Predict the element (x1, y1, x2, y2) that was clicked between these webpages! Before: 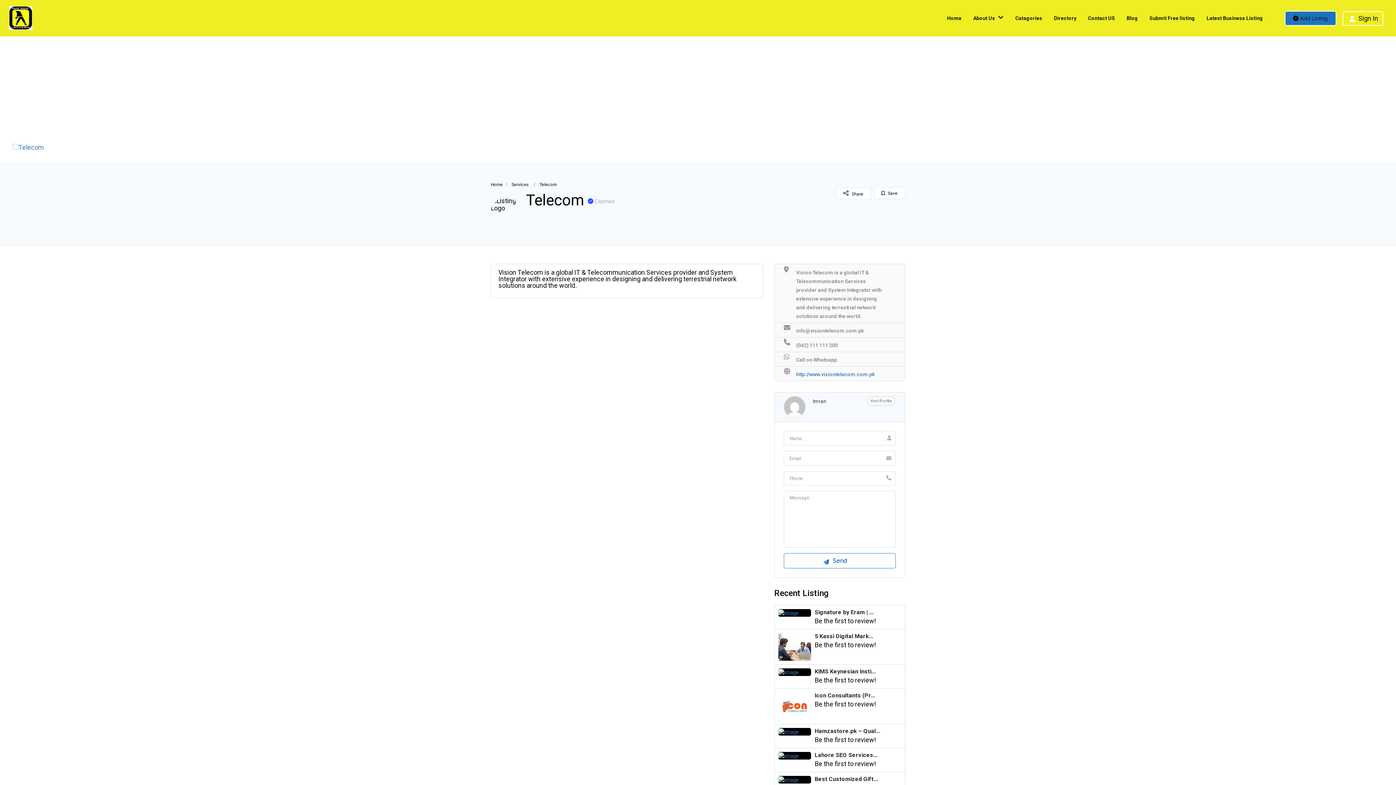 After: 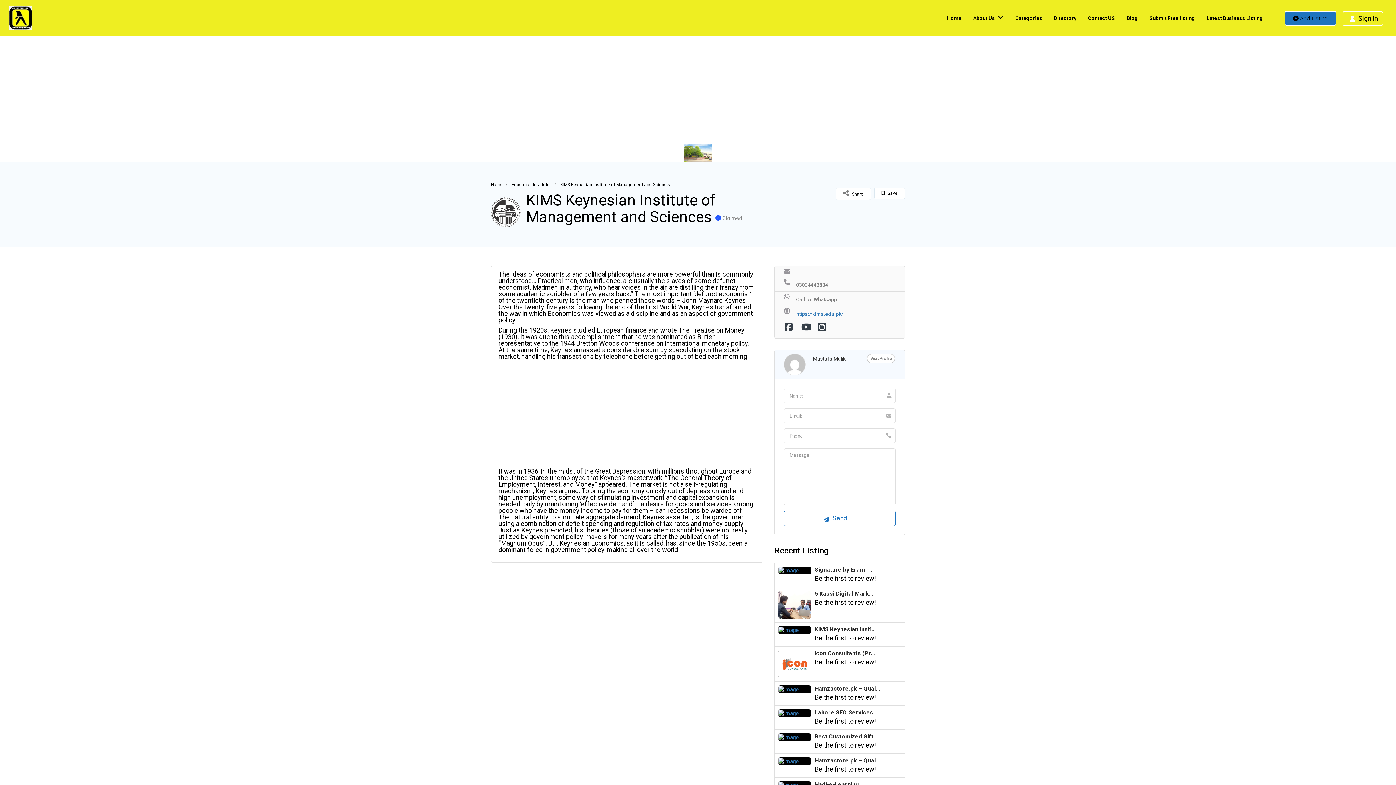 Action: bbox: (778, 669, 798, 675)